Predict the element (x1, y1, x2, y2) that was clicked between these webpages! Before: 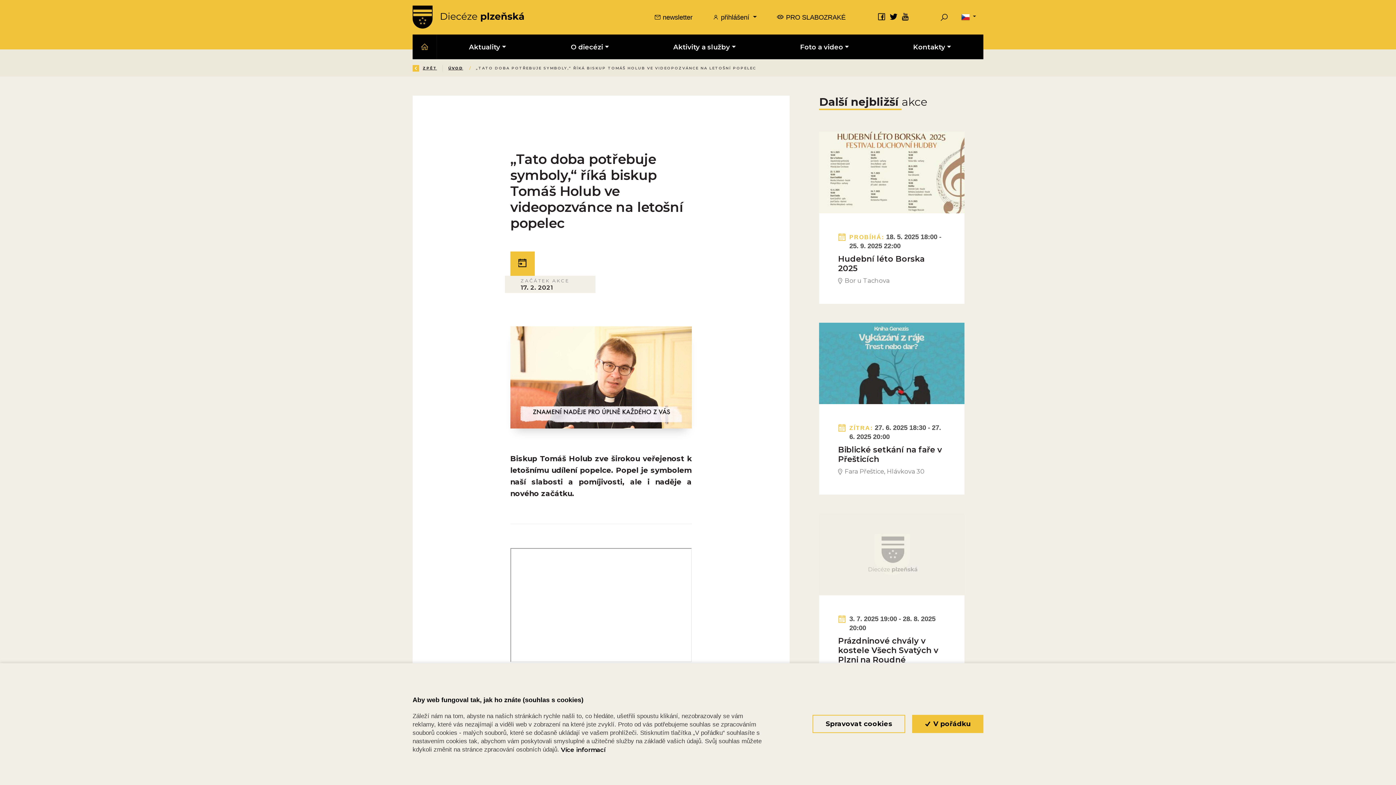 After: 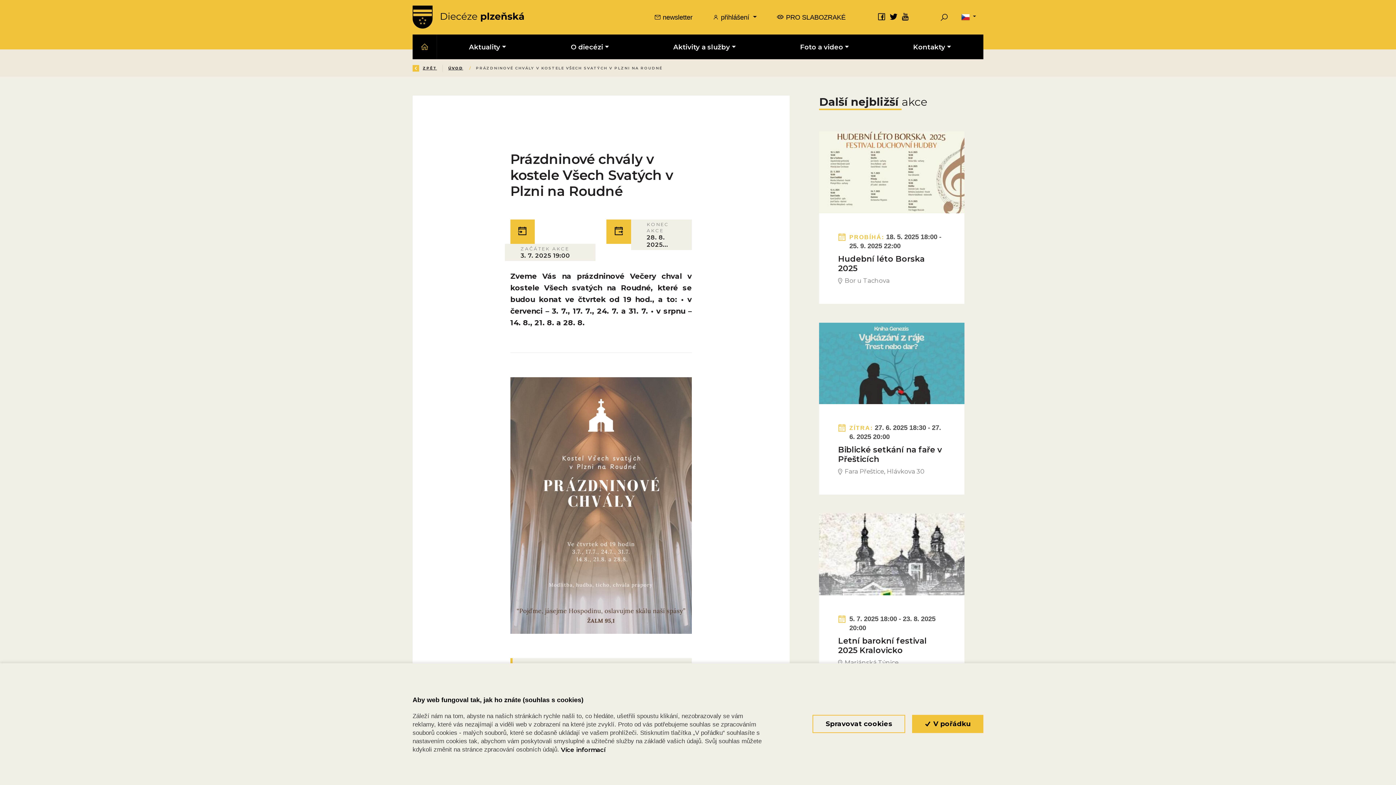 Action: bbox: (819, 513, 964, 695) label: Obrázek novinky
3. 7. 2025 19:00 - 28. 8. 2025 20:00
Prázdninové chvály v kostele Všech Svatých v Plzni na Roudné
Kostel Všech Svatých na Roudné